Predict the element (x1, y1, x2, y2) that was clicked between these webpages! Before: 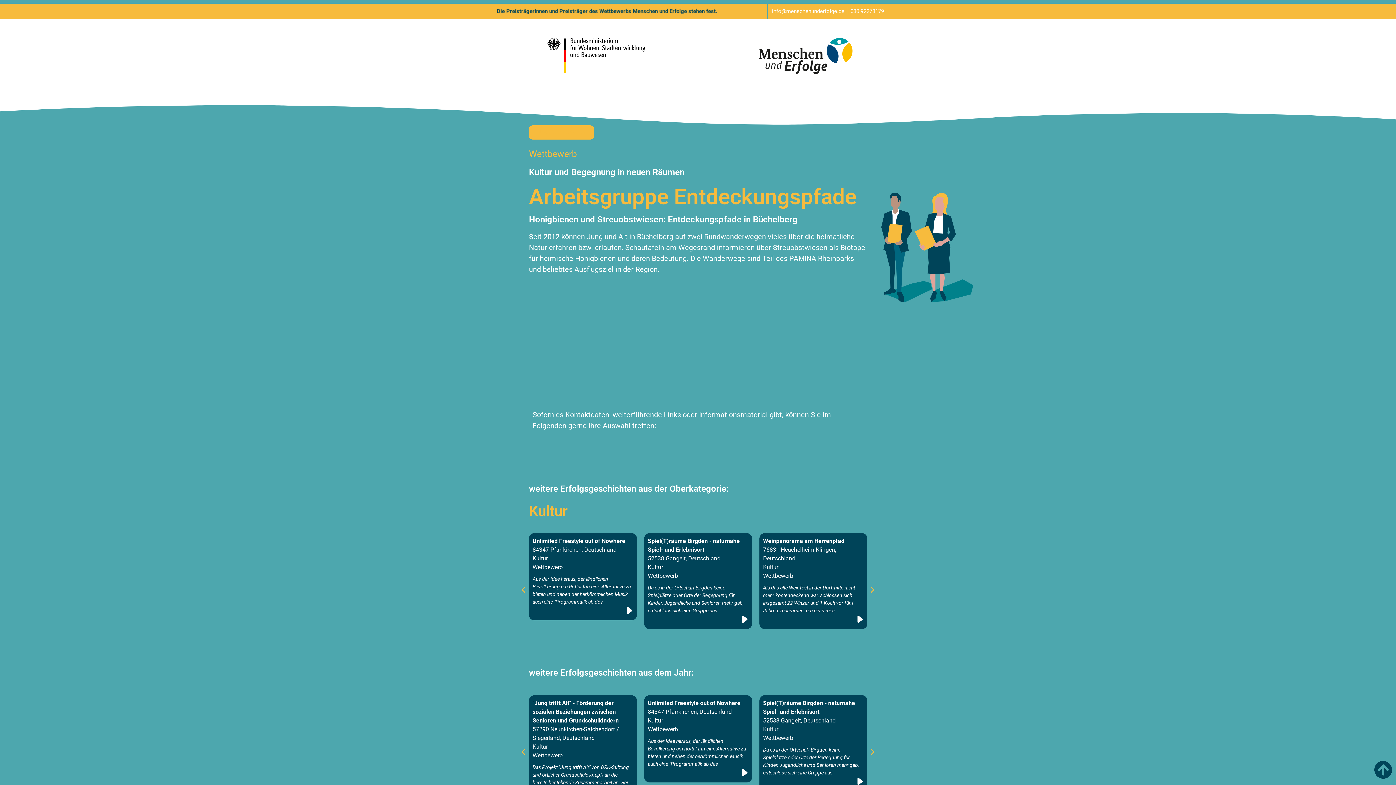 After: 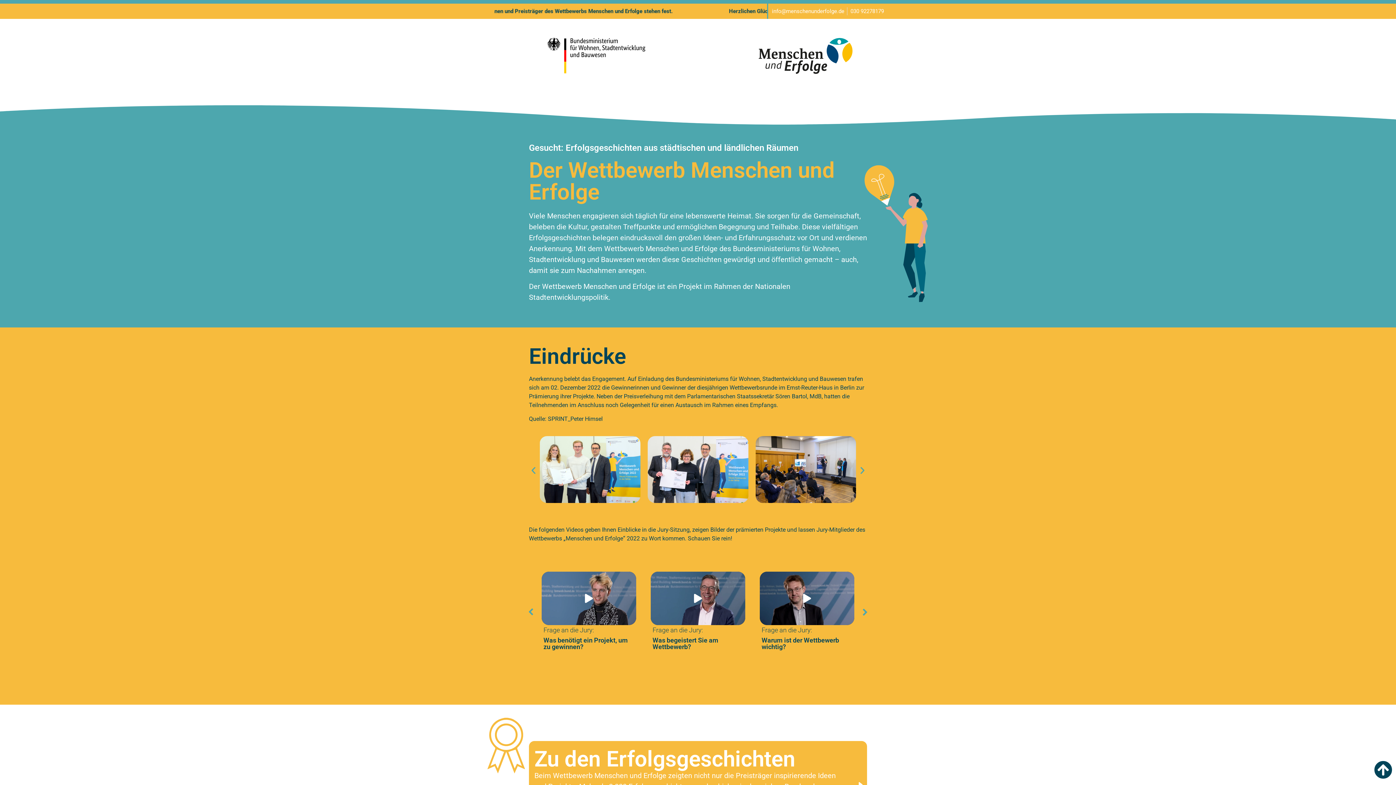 Action: bbox: (826, 37, 852, 63)